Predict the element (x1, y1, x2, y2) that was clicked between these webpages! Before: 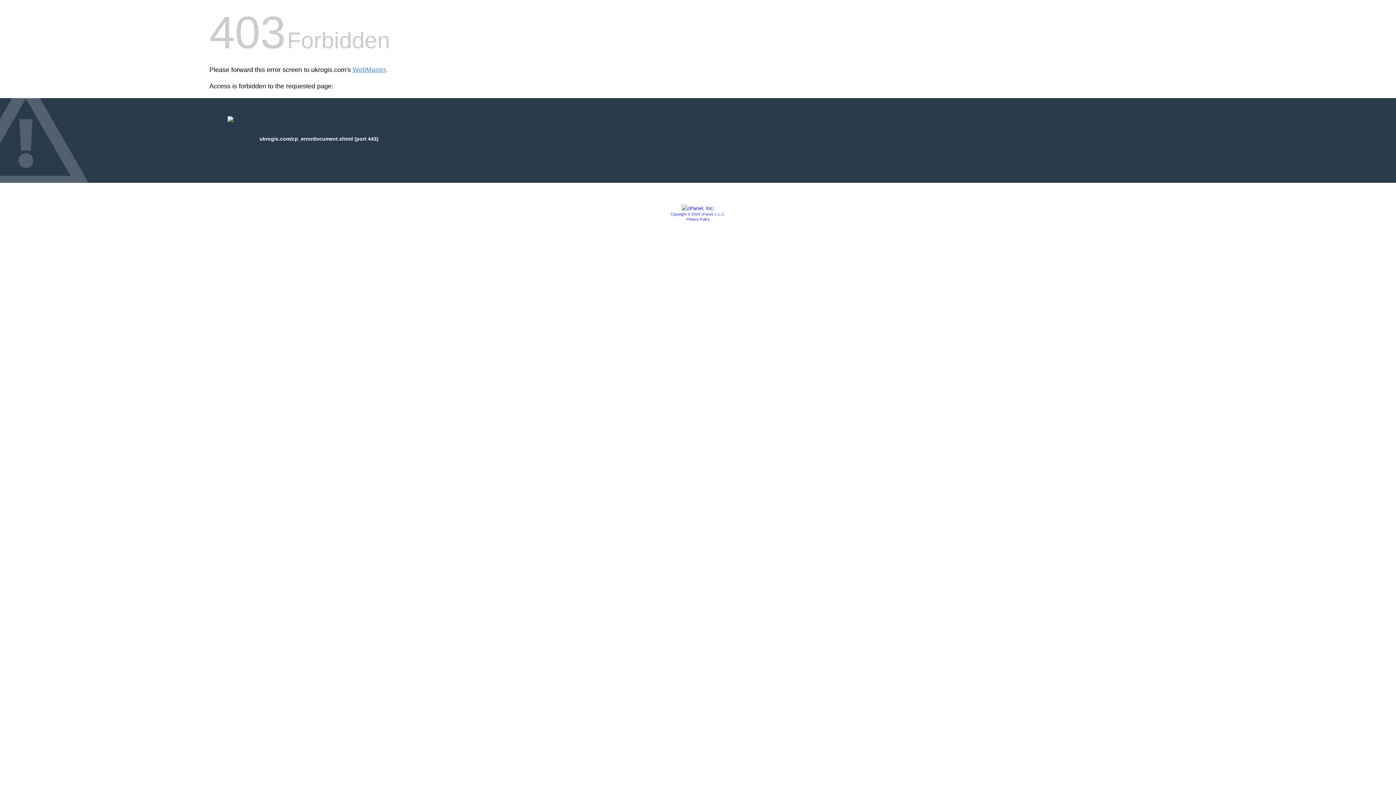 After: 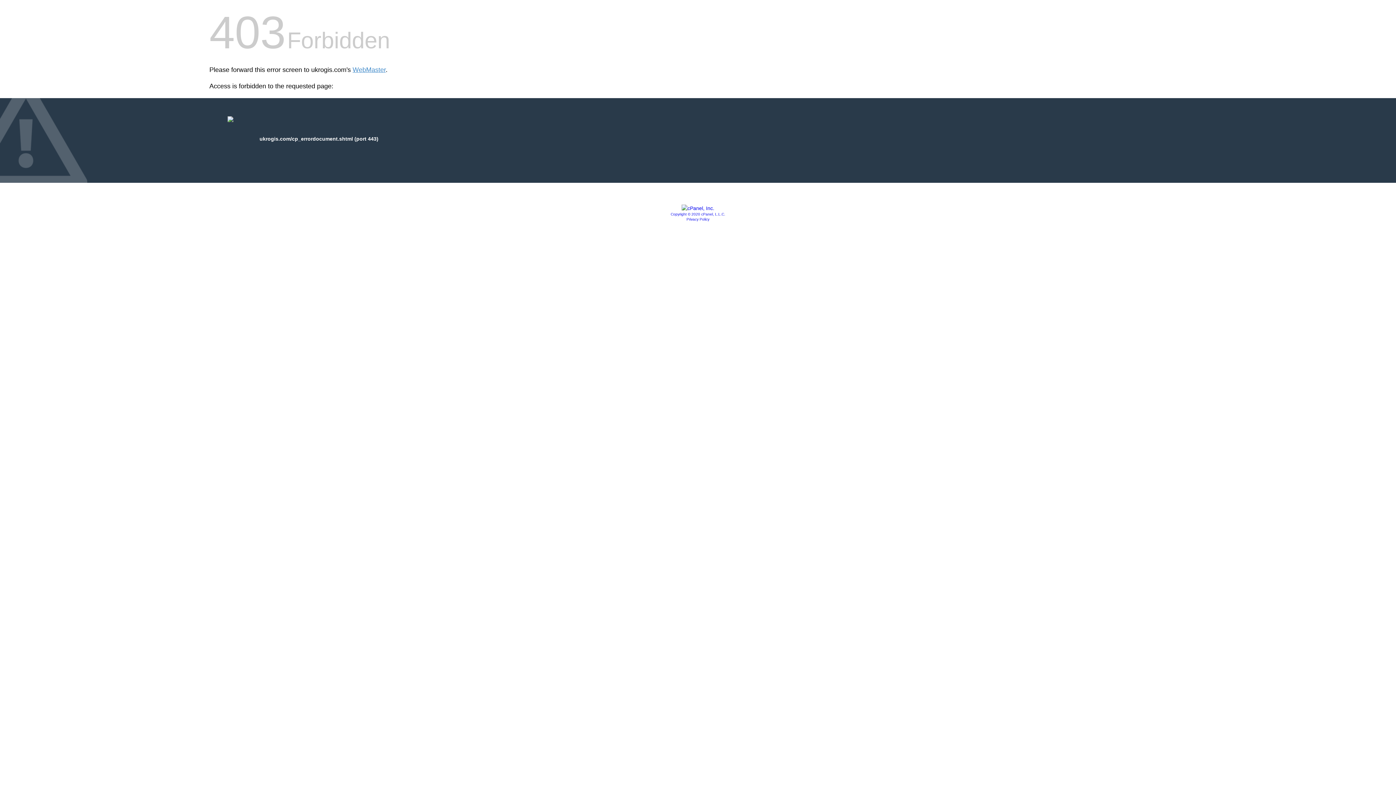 Action: bbox: (670, 212, 725, 216) label: Copyright © 2020 cPanel, L.L.C.